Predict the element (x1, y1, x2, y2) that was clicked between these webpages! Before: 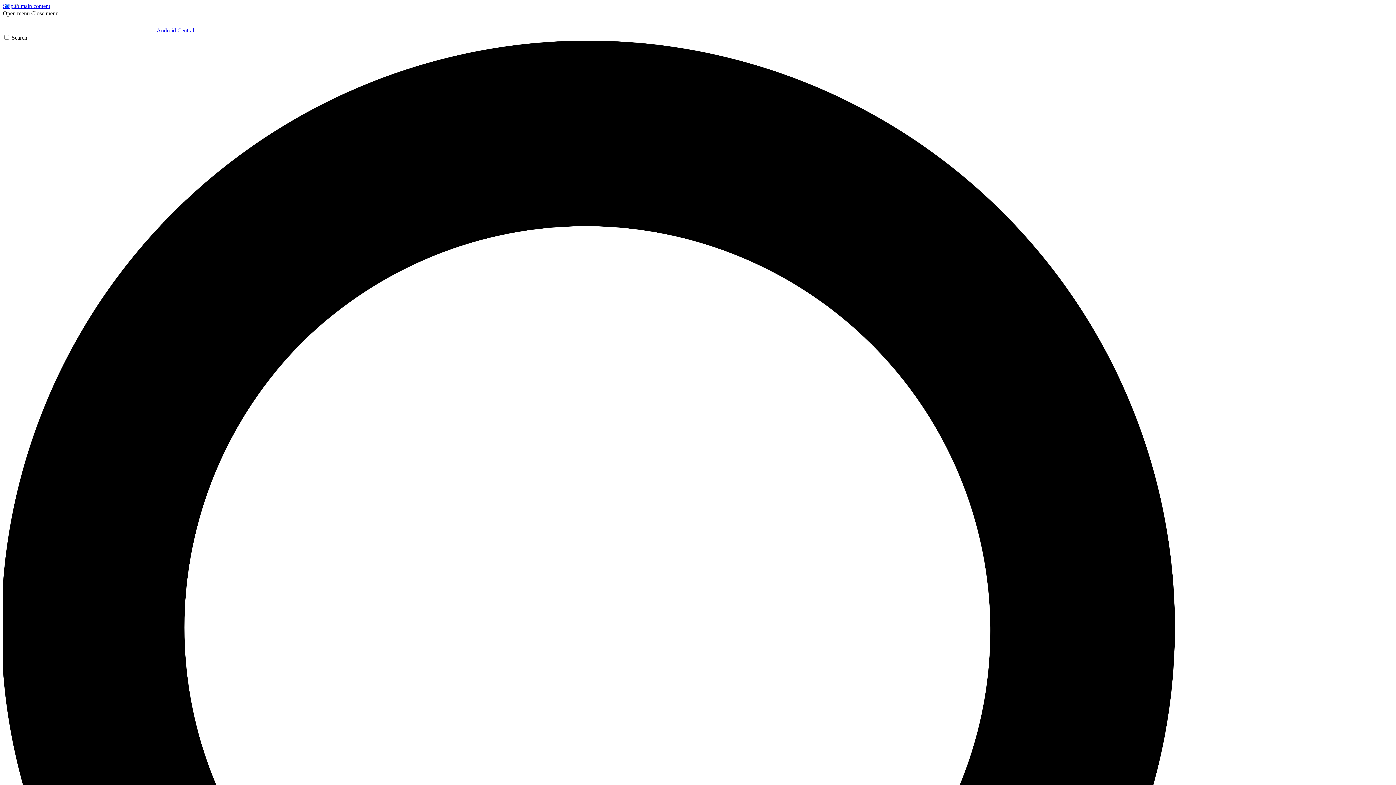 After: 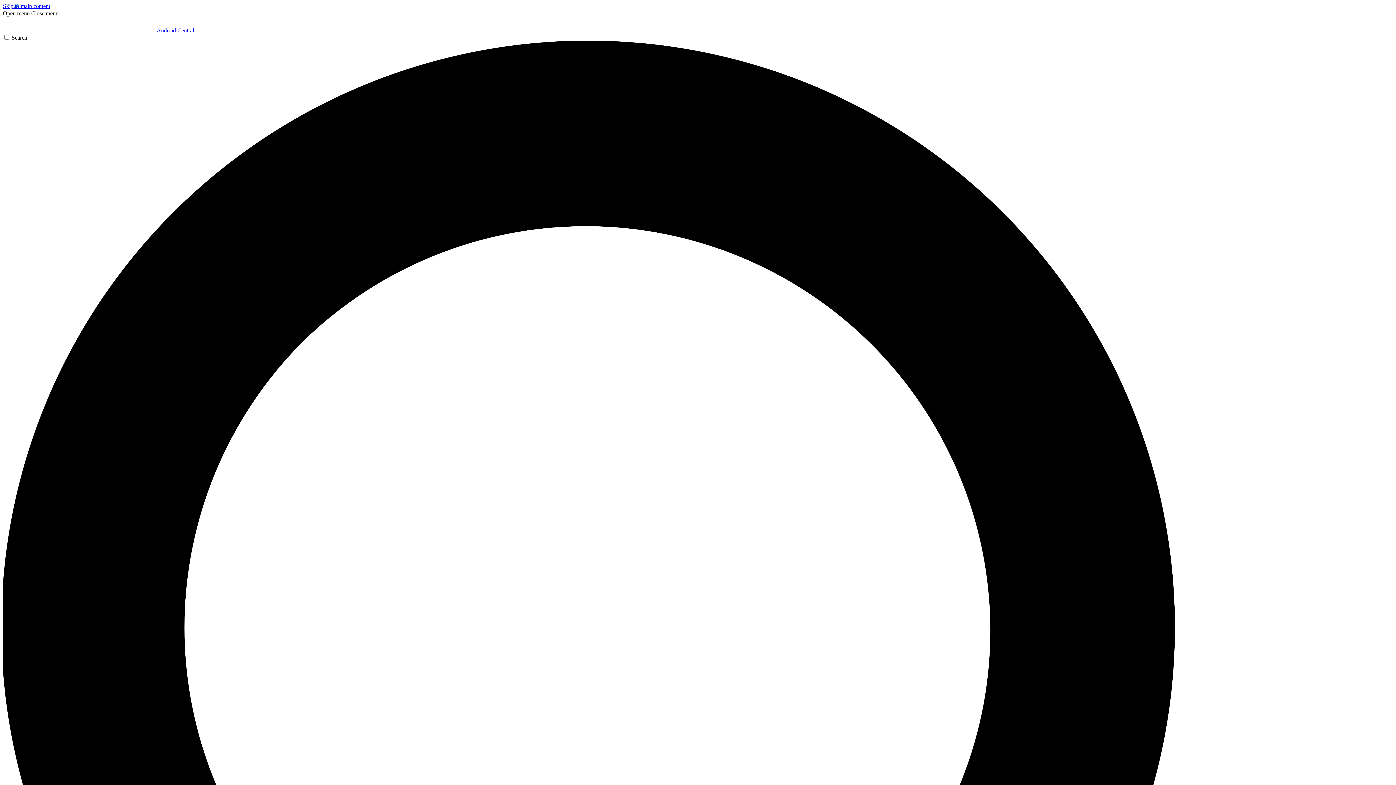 Action: label: Open menu bbox: (2, 10, 29, 16)